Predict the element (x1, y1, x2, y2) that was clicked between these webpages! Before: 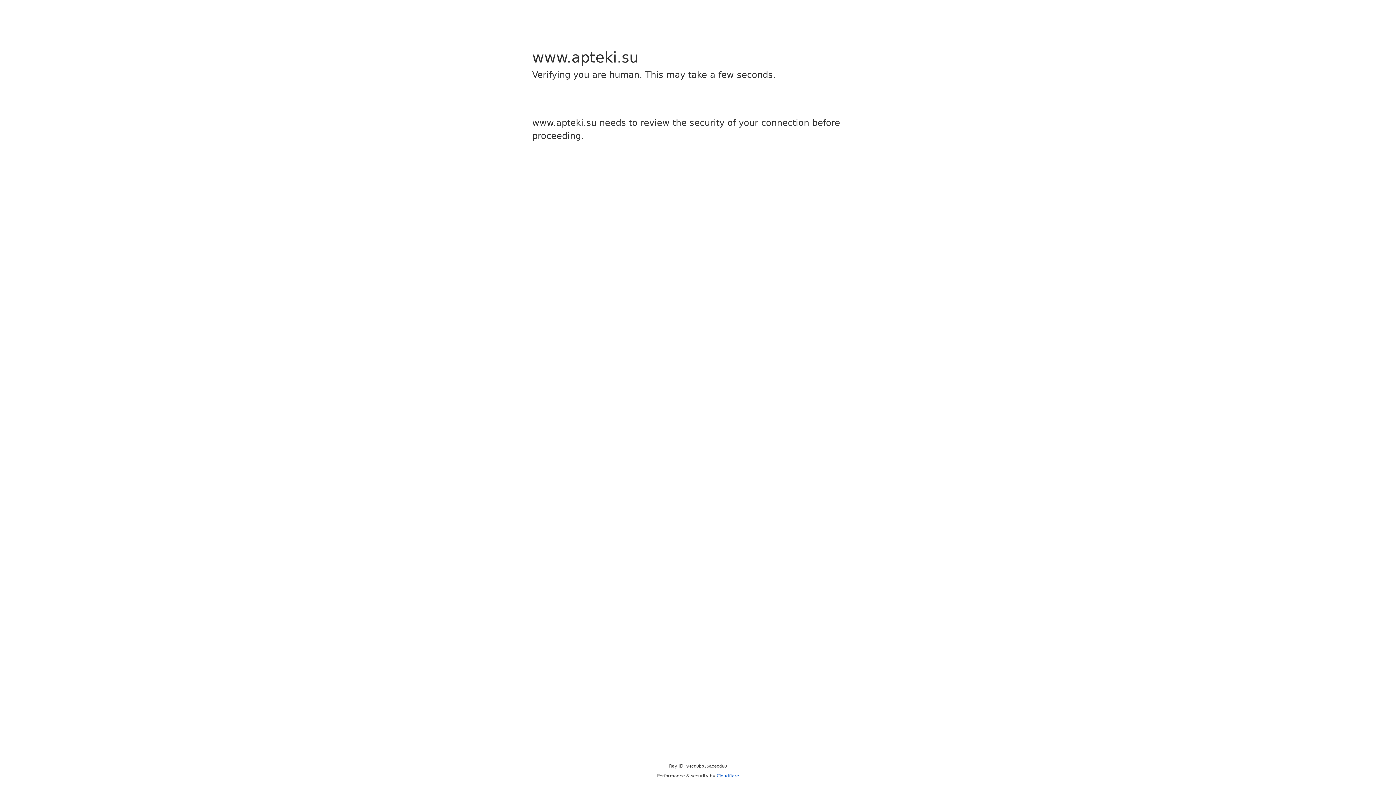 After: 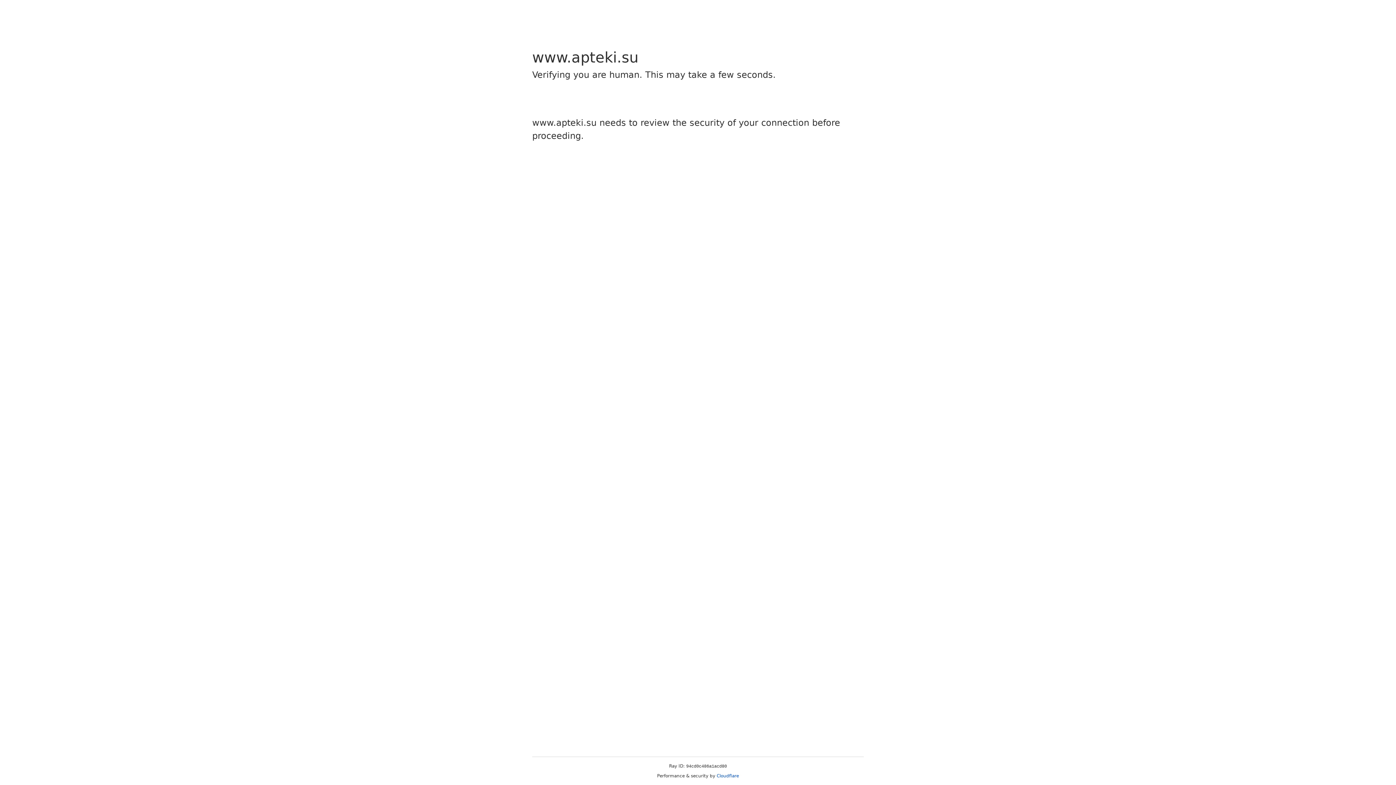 Action: bbox: (716, 773, 739, 778) label: Cloudflare